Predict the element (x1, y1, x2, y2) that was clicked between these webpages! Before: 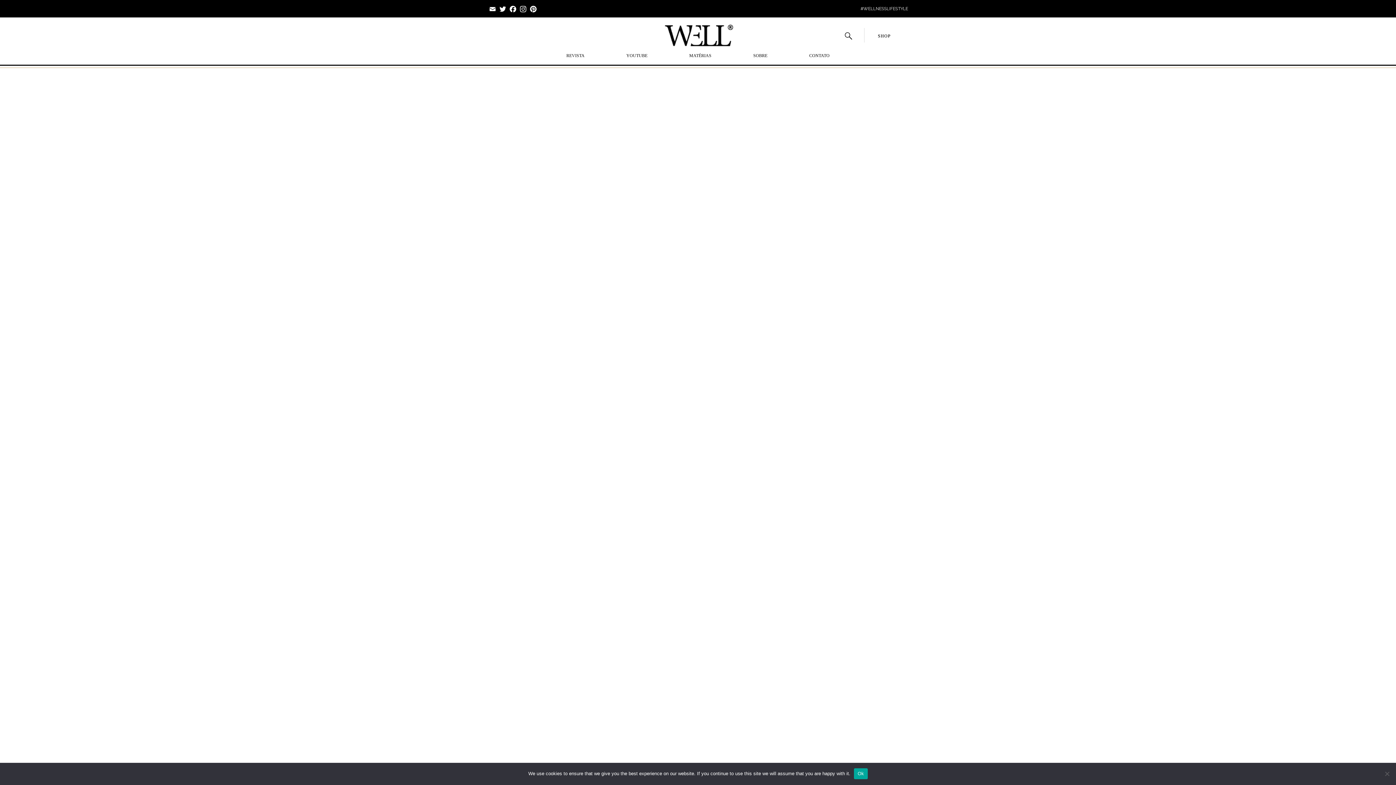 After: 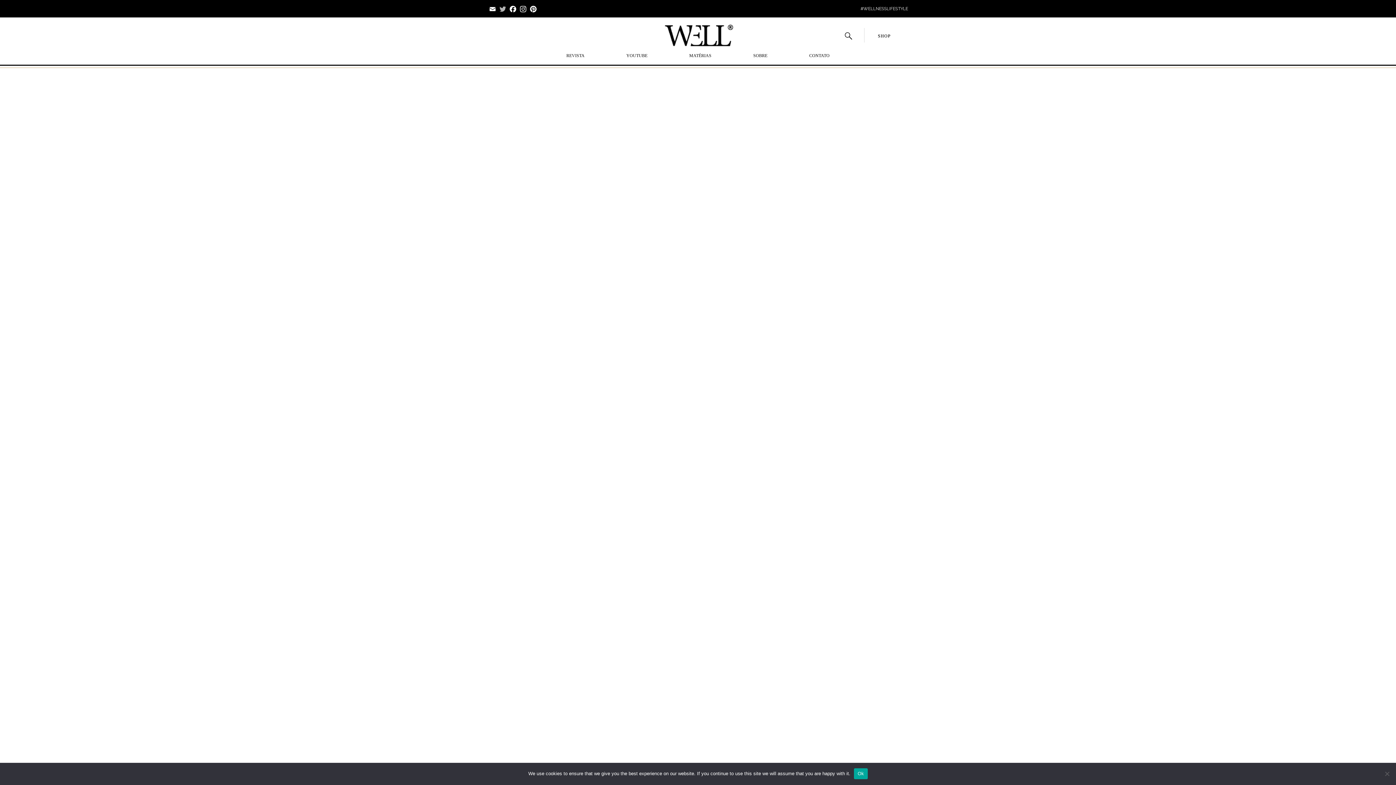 Action: label: Twitter bbox: (497, 4, 508, 16)